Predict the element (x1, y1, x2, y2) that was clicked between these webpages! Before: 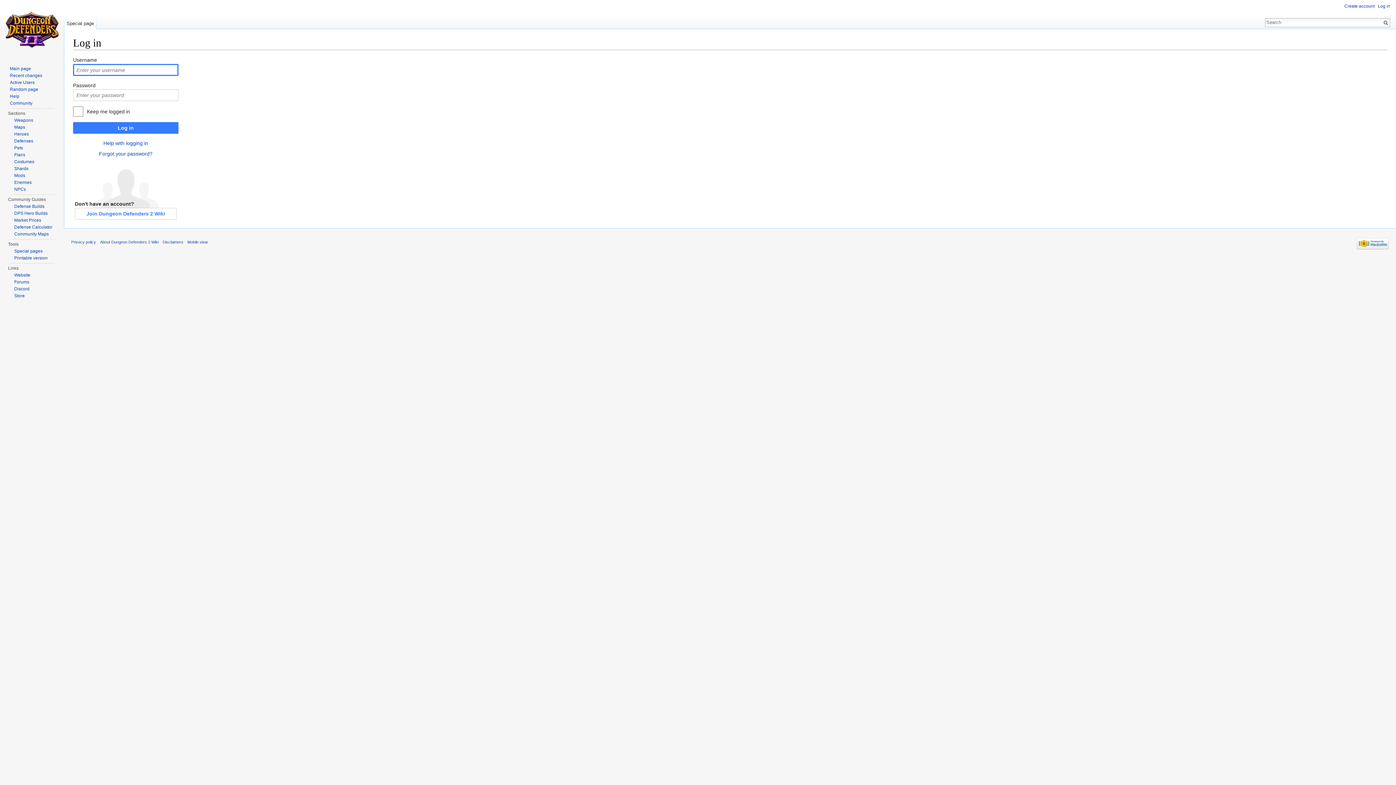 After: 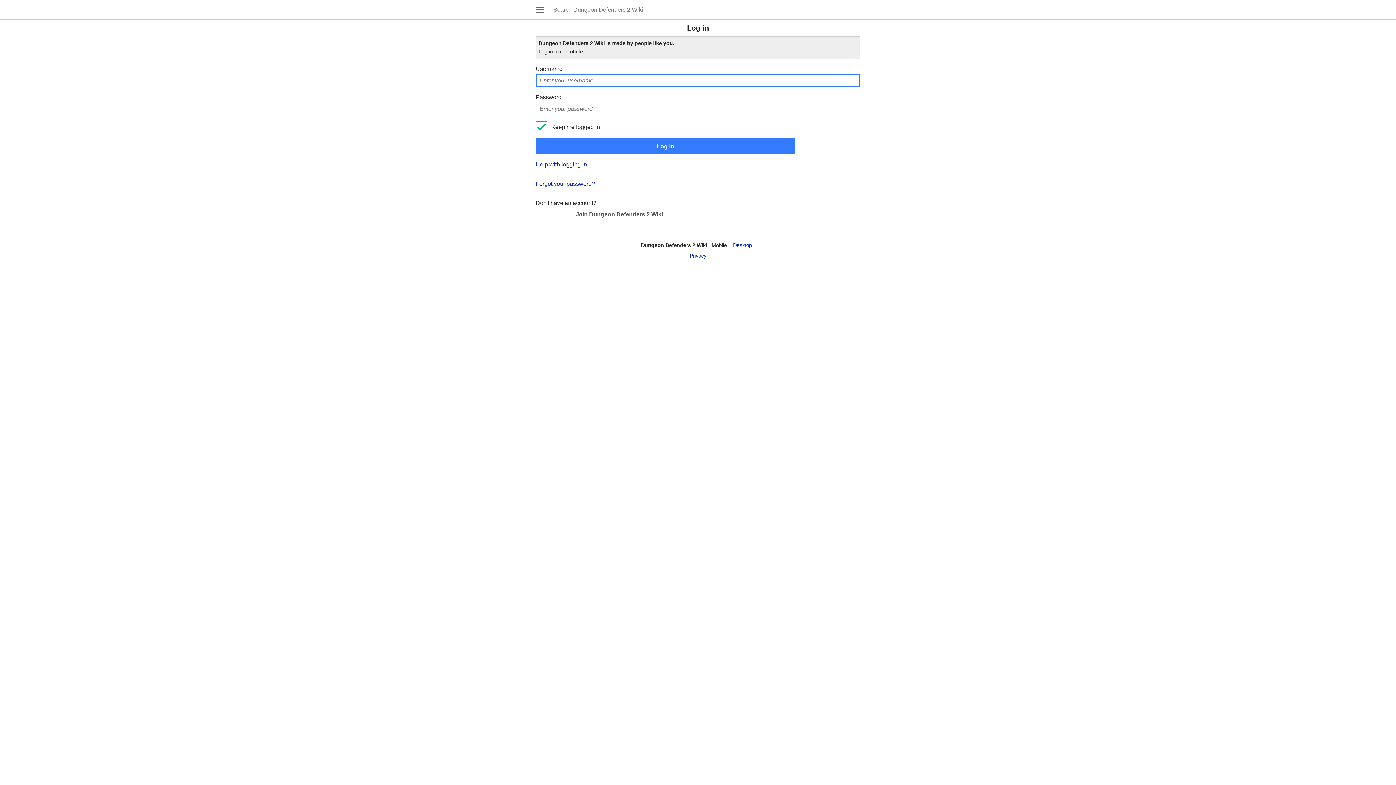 Action: bbox: (187, 239, 207, 244) label: Mobile view